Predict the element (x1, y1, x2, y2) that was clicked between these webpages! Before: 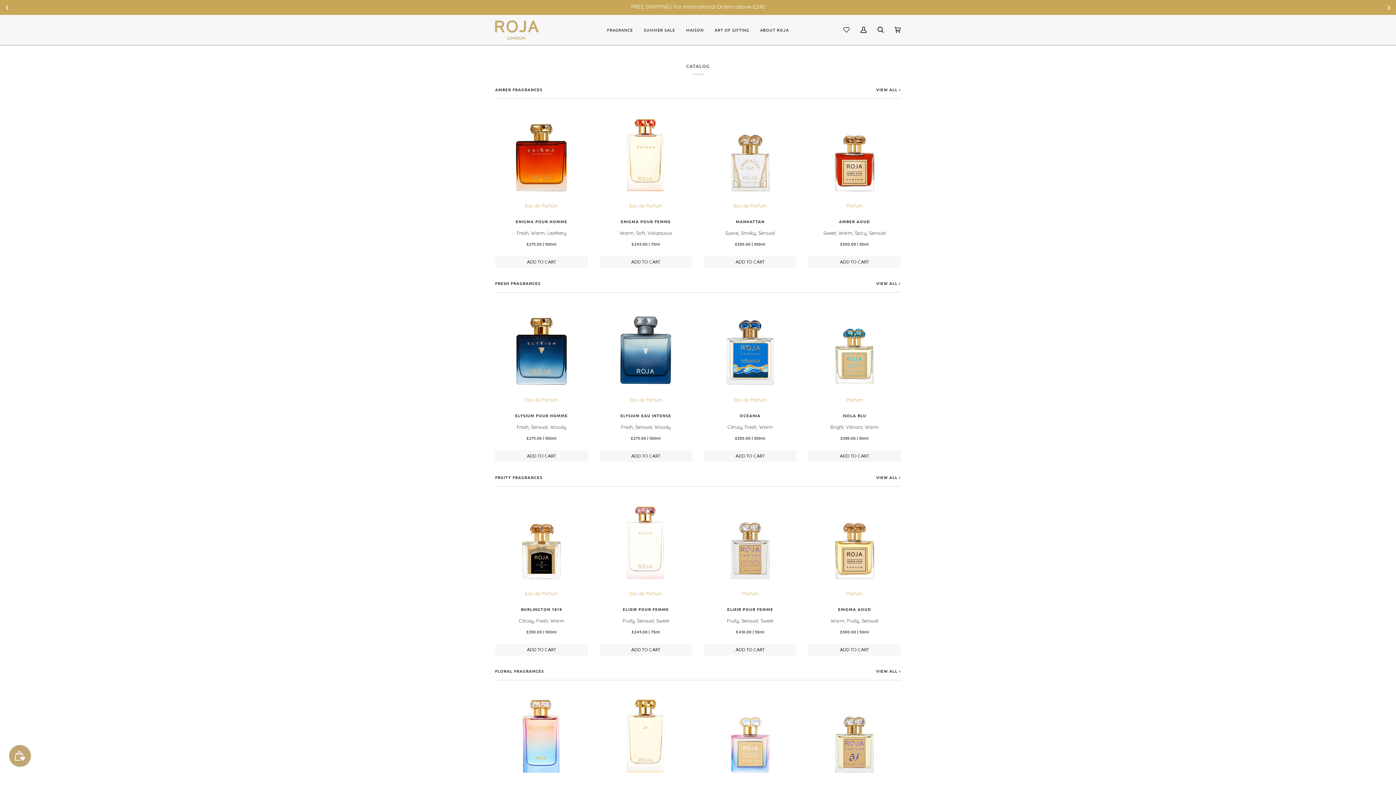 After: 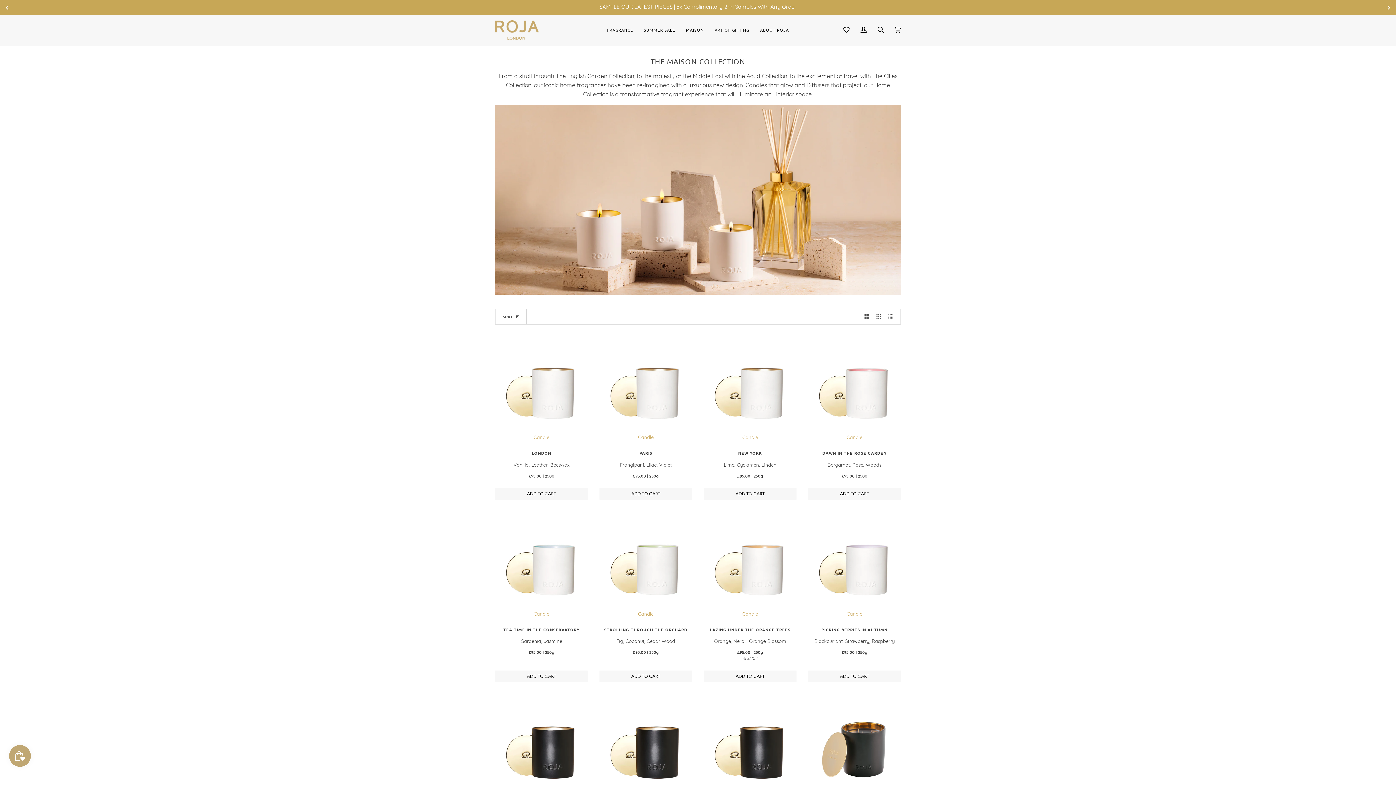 Action: label: MAISON bbox: (680, 15, 709, 44)